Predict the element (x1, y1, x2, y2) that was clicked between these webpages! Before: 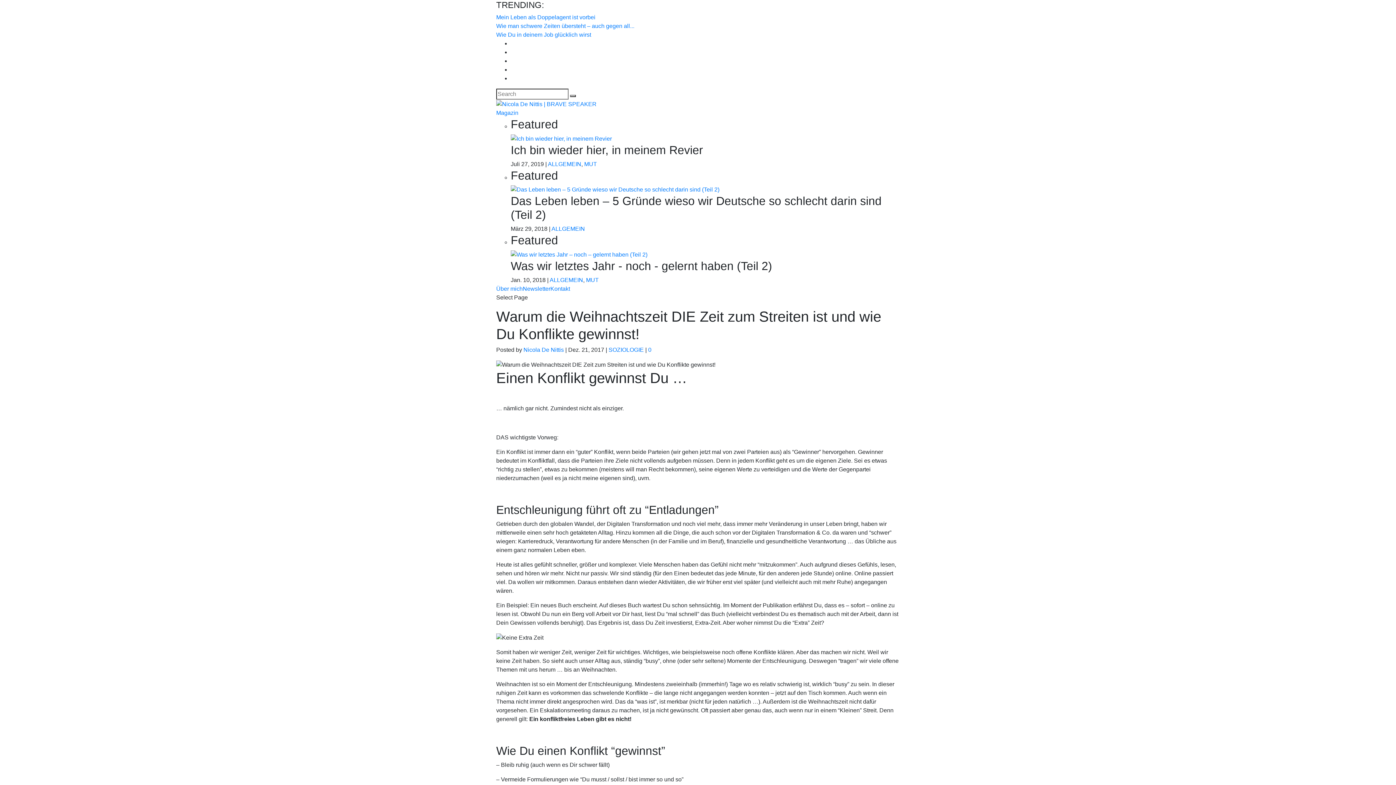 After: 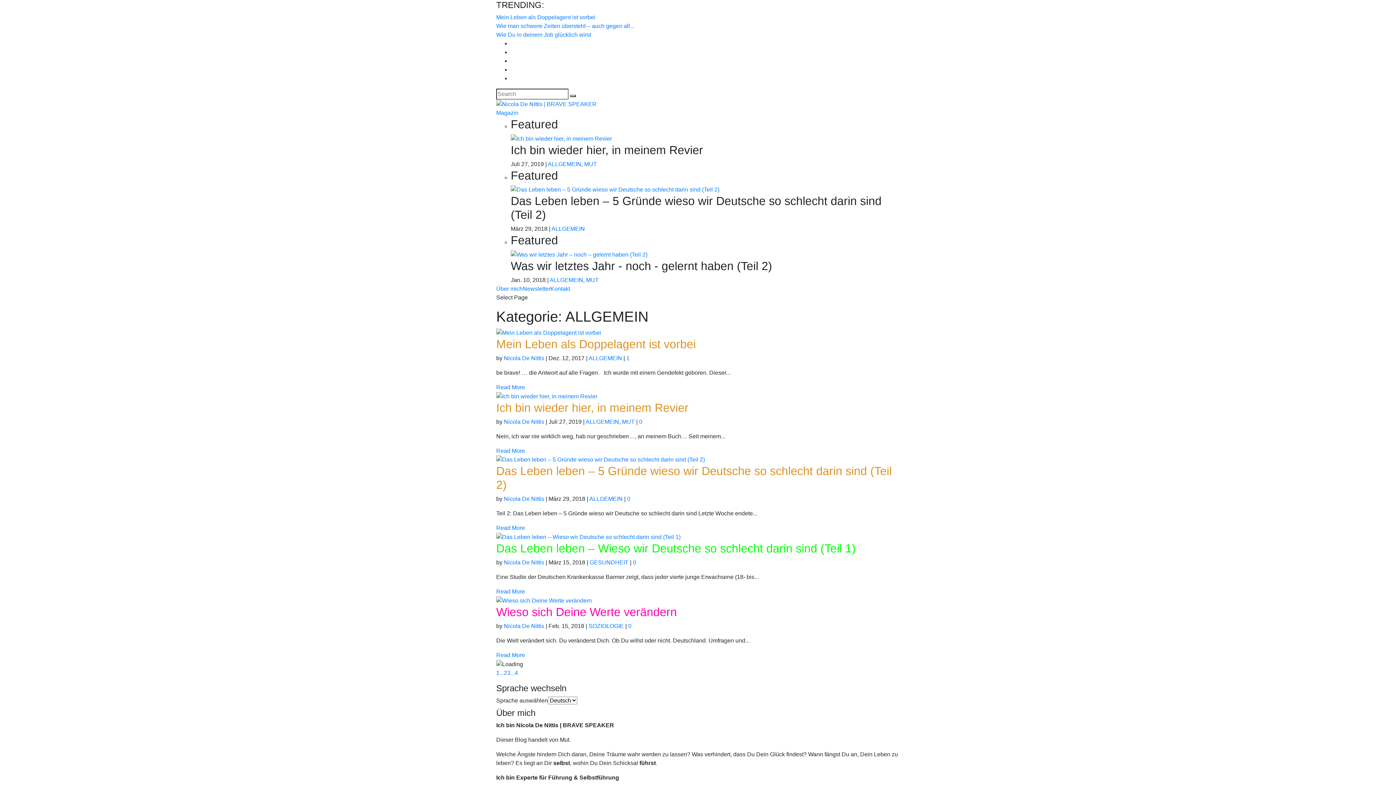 Action: bbox: (549, 277, 583, 283) label: ALLGEMEIN